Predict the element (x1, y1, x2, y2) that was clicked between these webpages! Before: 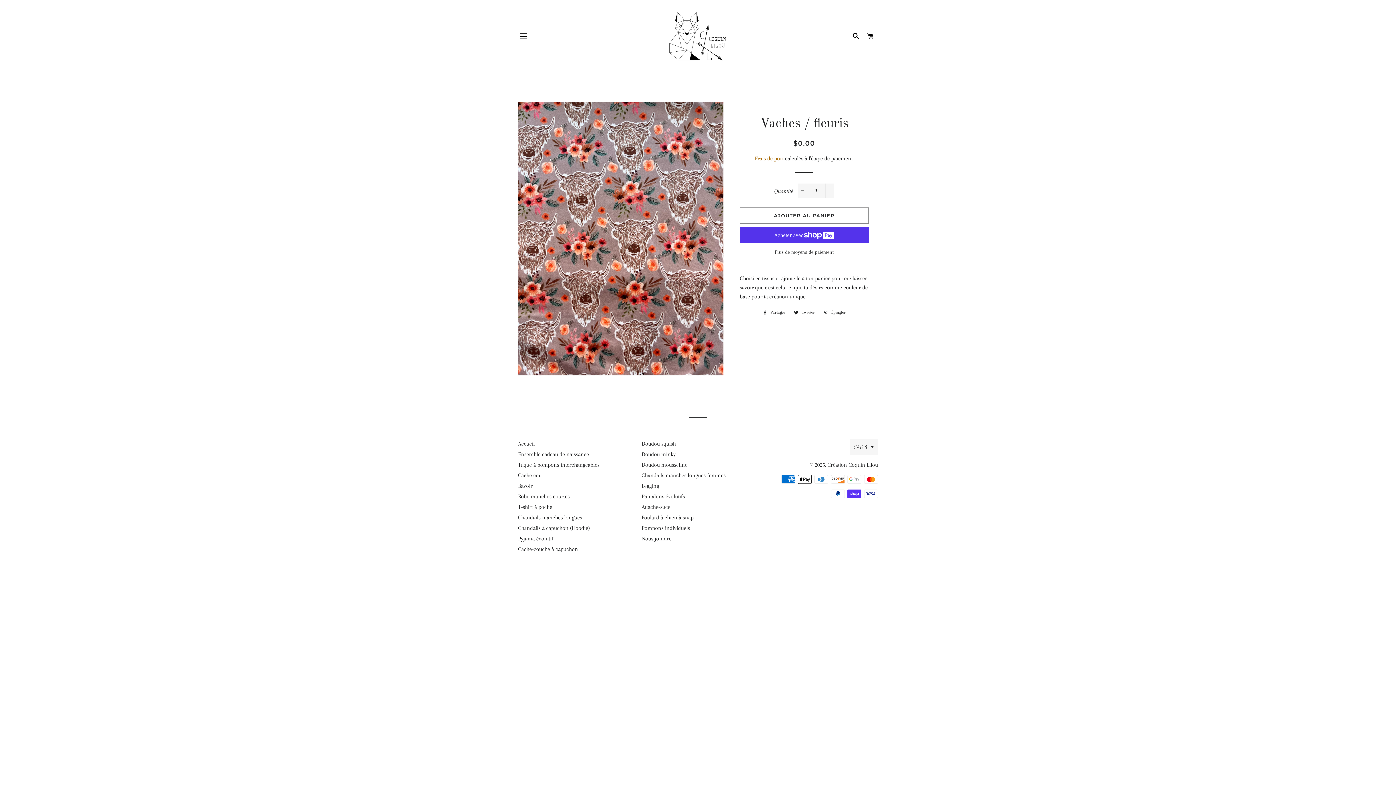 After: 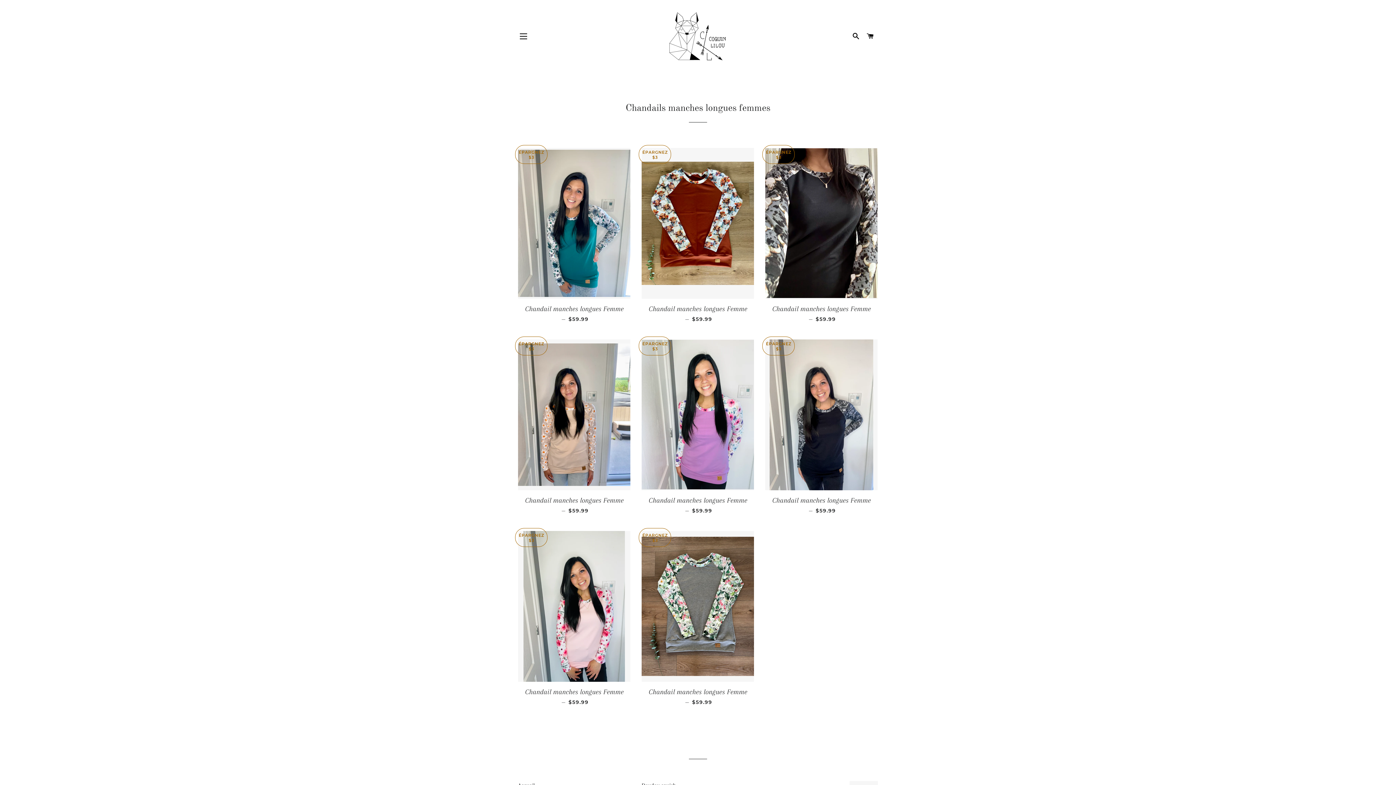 Action: label: Chandails manches longues femmes bbox: (641, 472, 725, 479)